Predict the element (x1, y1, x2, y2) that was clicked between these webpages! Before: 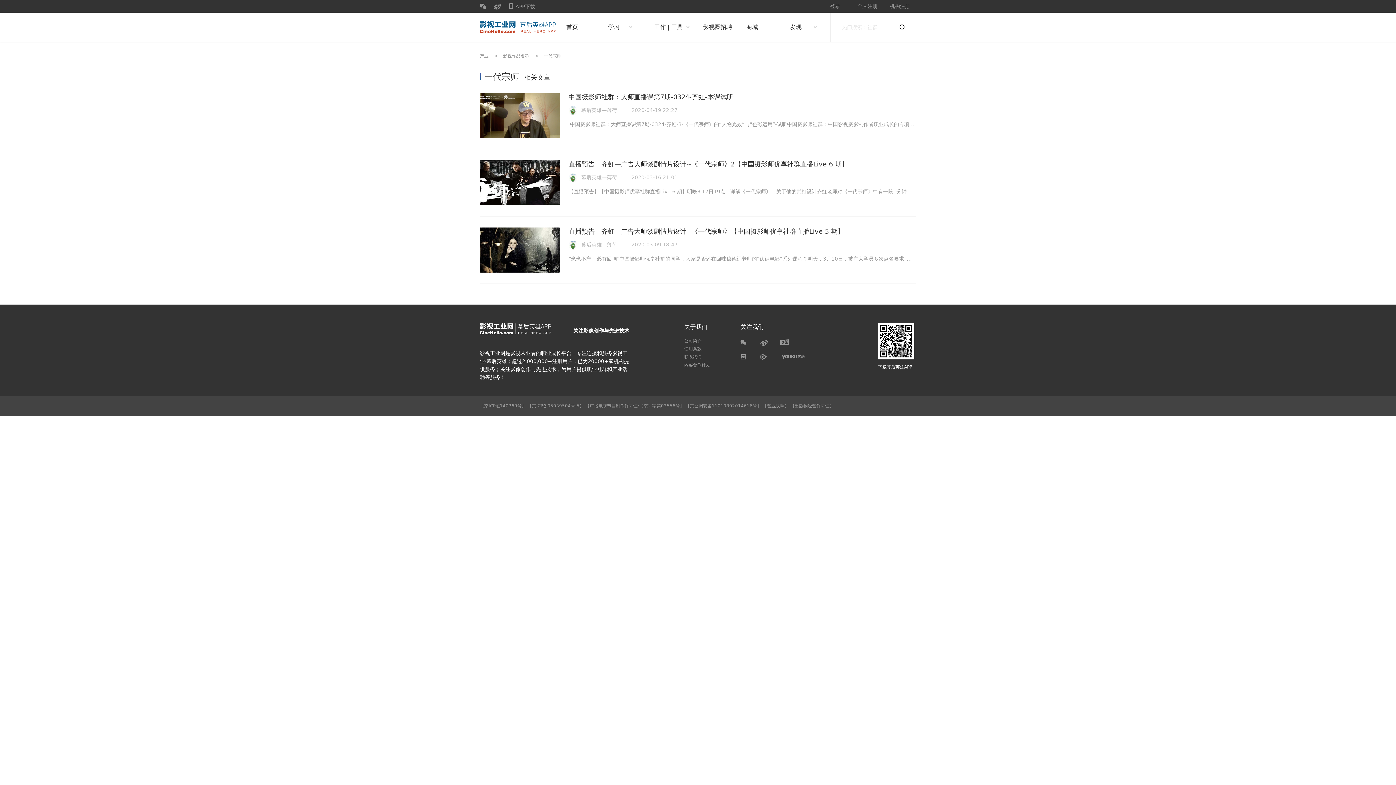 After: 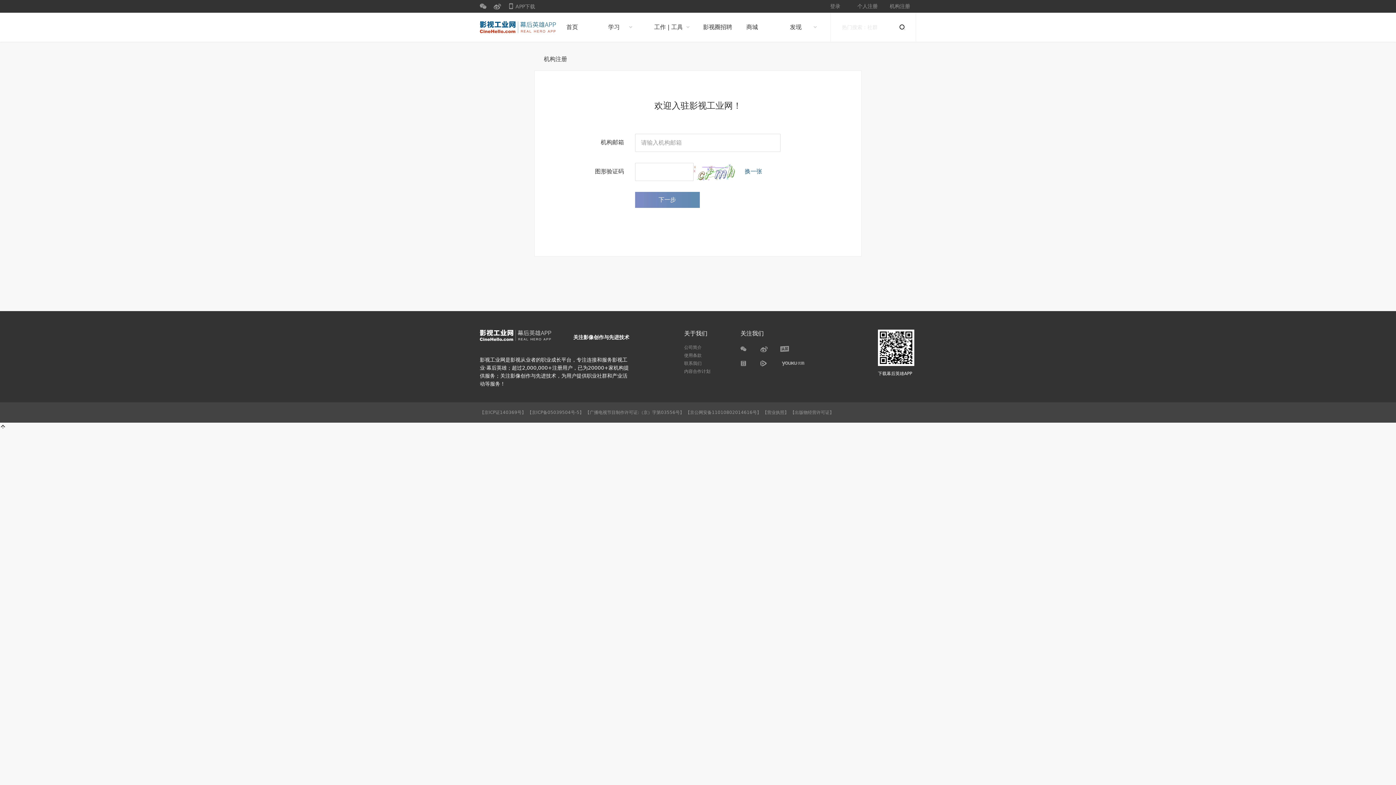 Action: bbox: (884, 0, 916, 12) label: 机构注册